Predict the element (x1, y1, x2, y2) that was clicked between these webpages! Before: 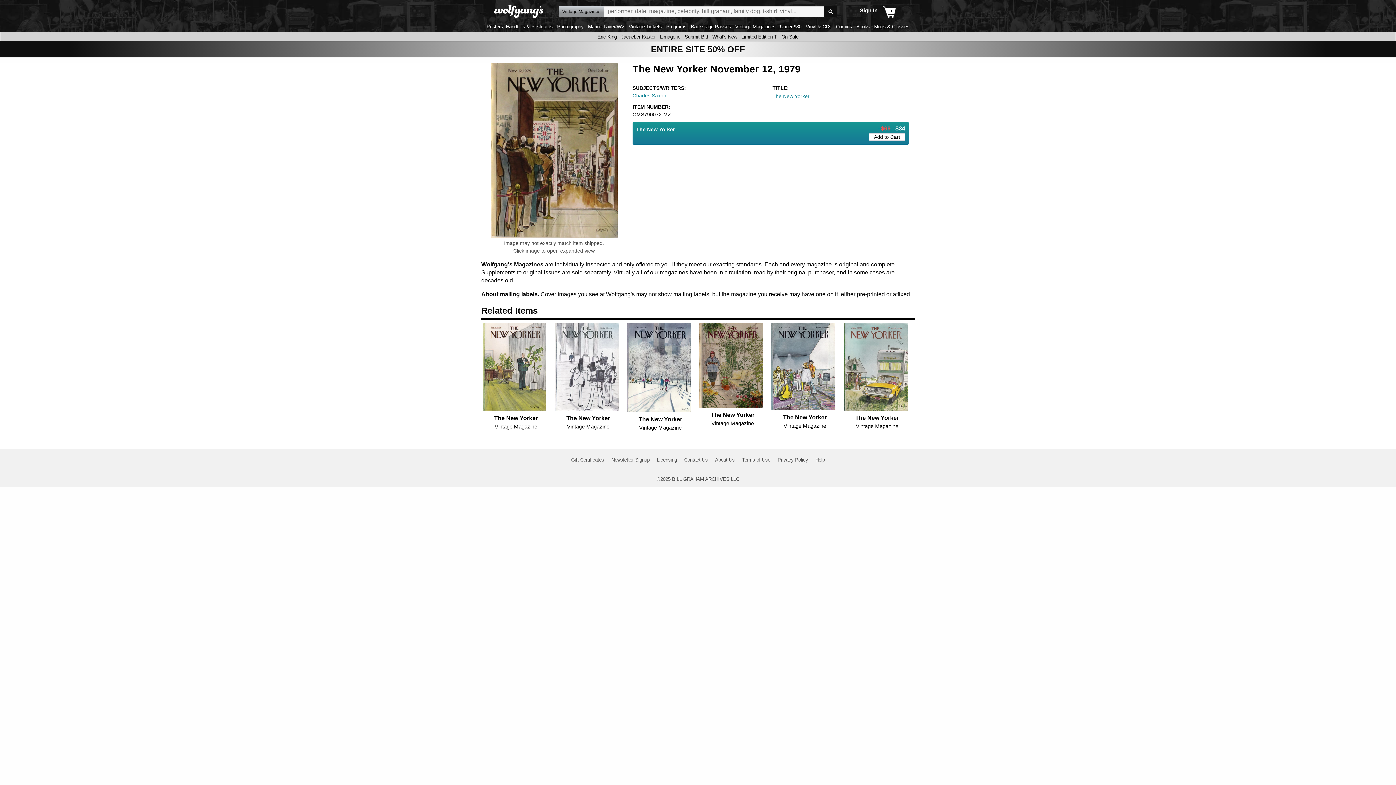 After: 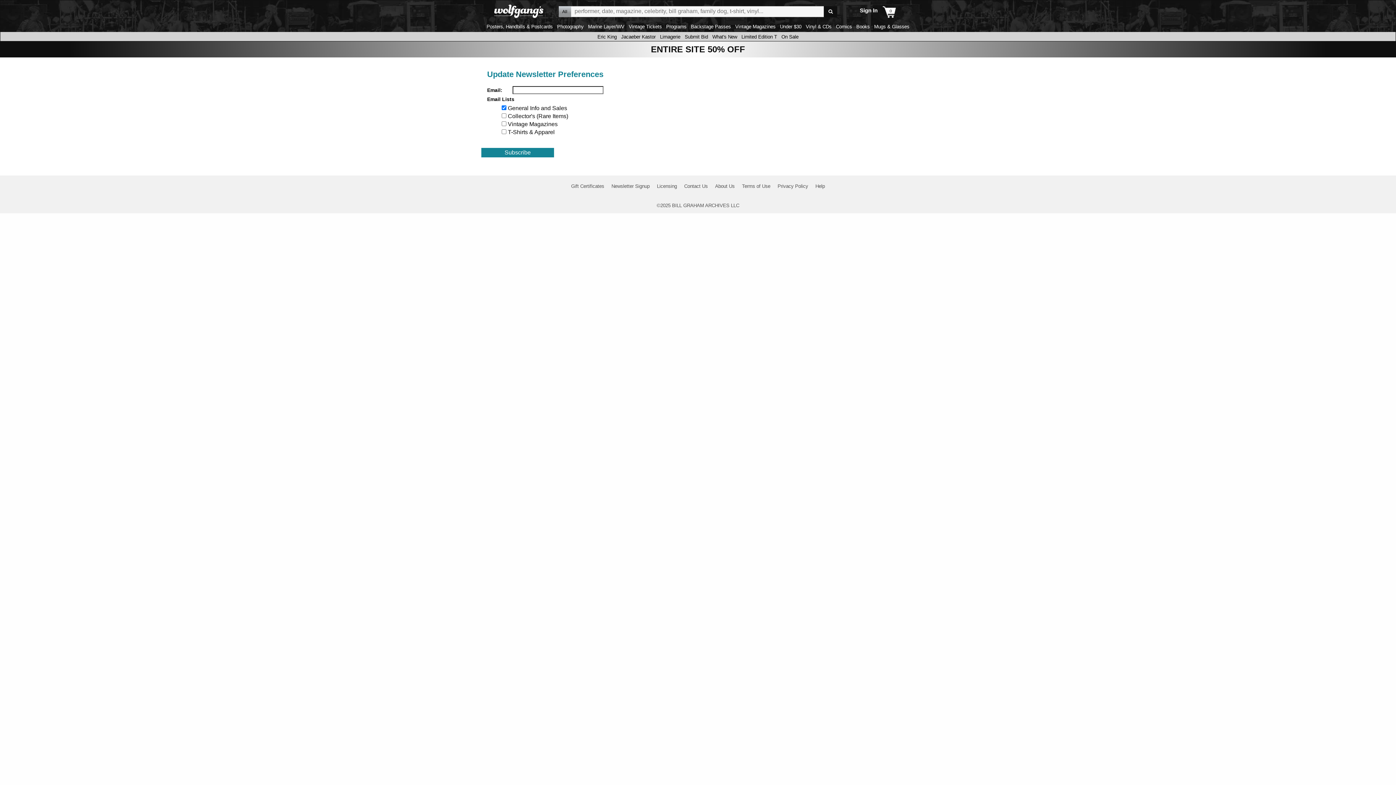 Action: label: Newsletter Signup bbox: (611, 457, 649, 463)